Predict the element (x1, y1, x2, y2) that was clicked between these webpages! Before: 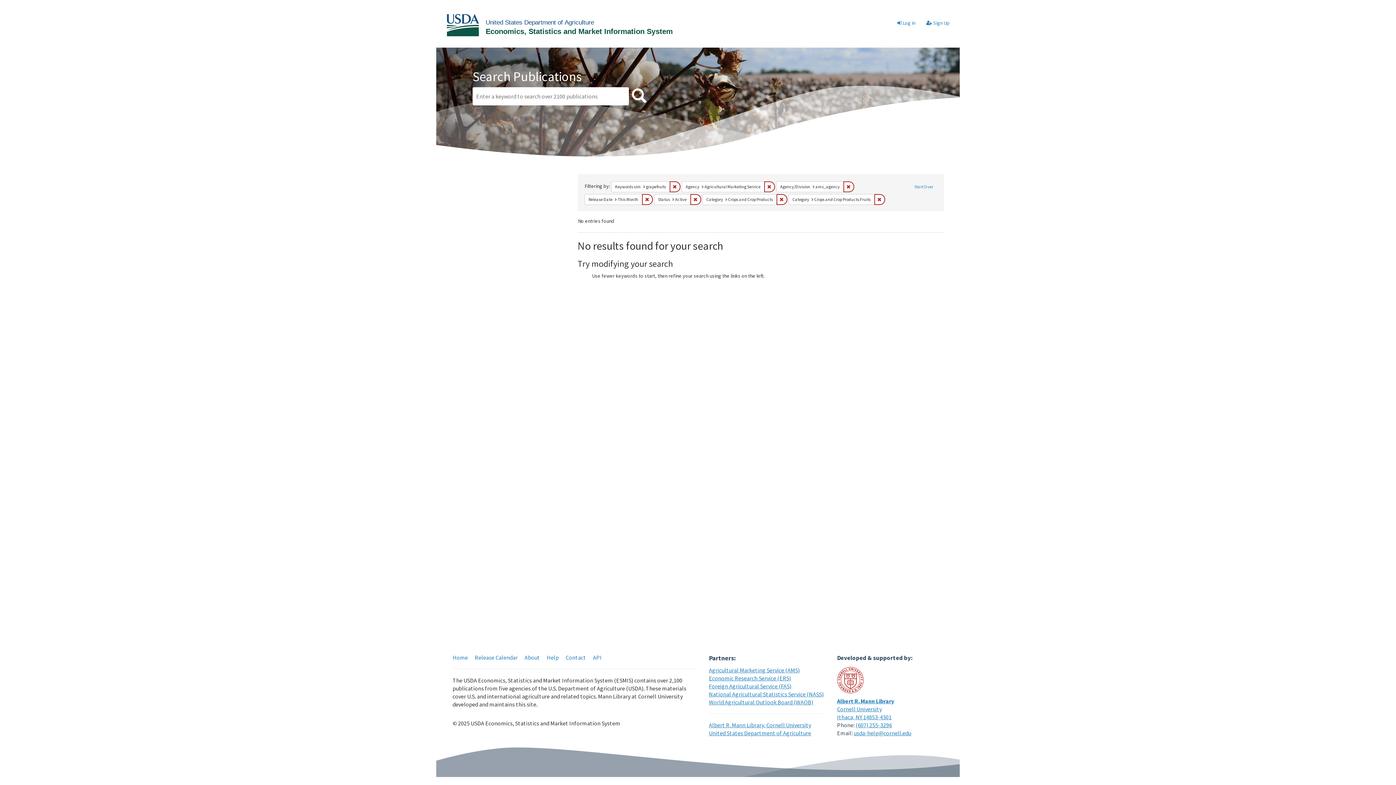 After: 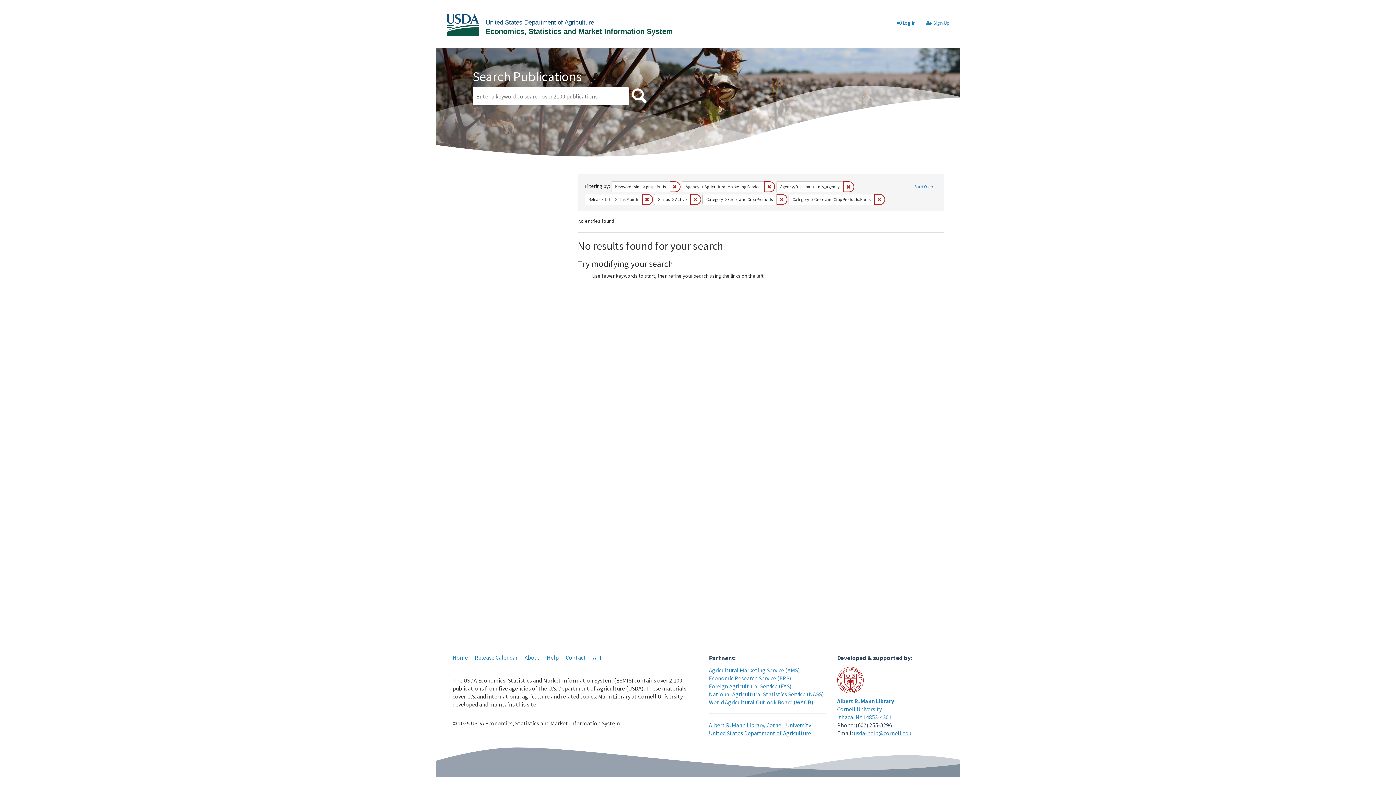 Action: label: (607) 255-3296 bbox: (855, 721, 892, 729)